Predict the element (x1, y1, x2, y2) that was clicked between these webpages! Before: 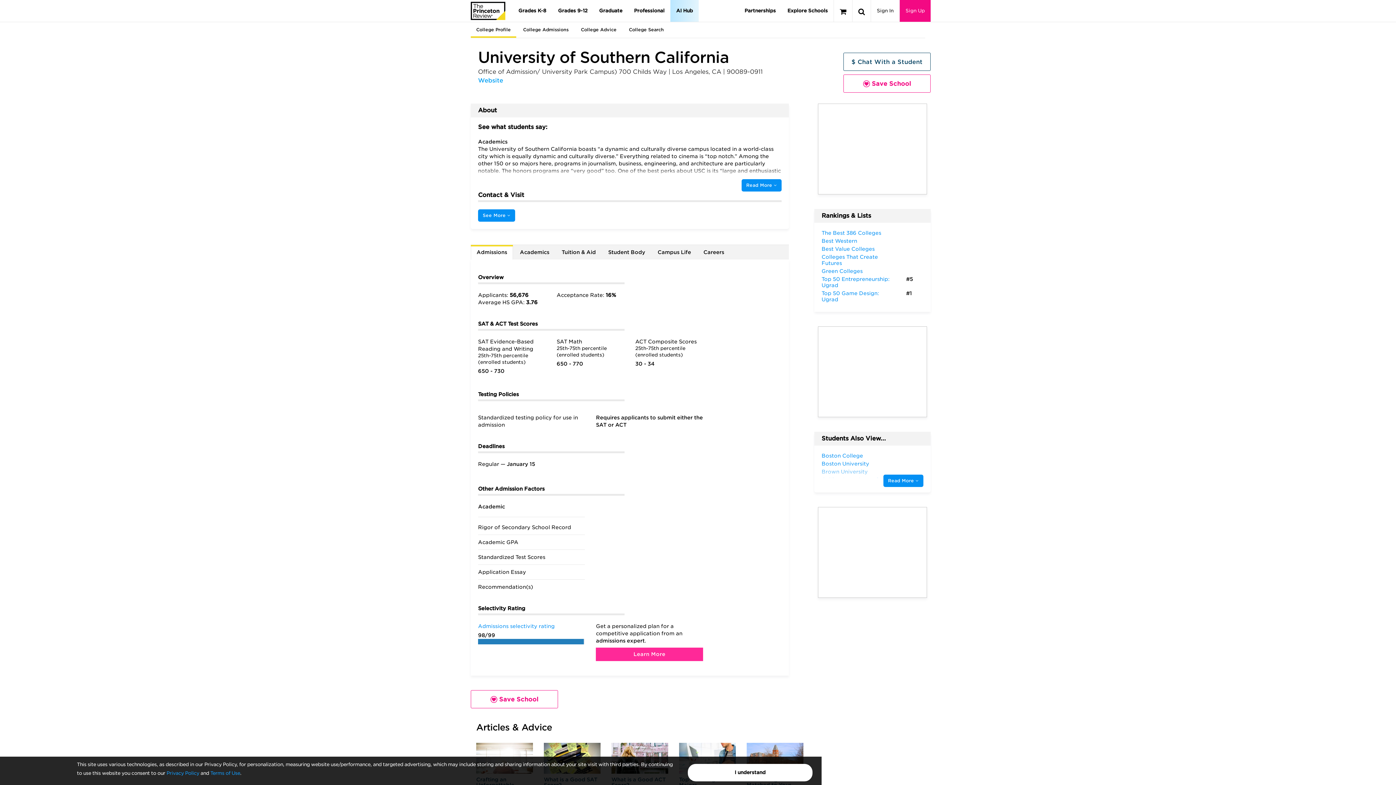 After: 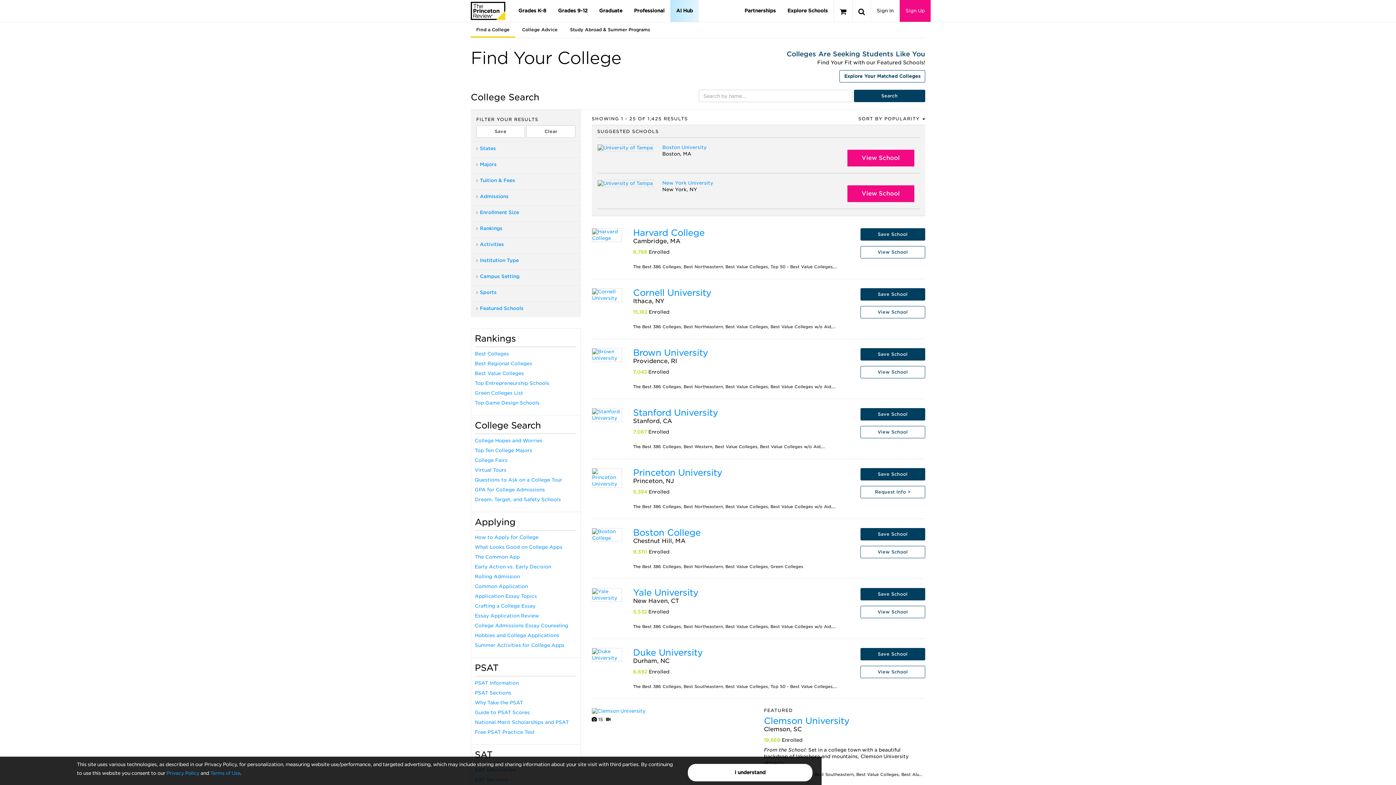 Action: bbox: (623, 21, 669, 37) label: College Search